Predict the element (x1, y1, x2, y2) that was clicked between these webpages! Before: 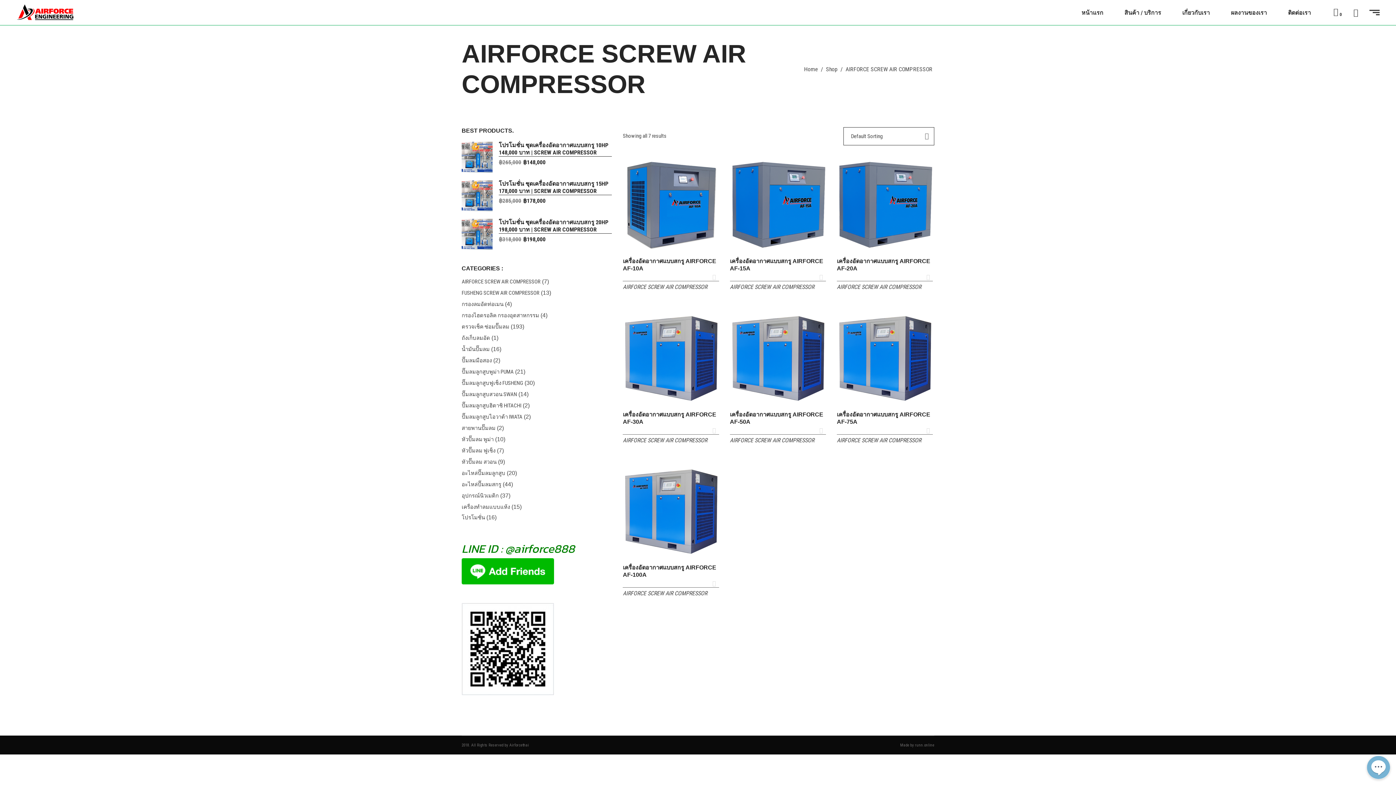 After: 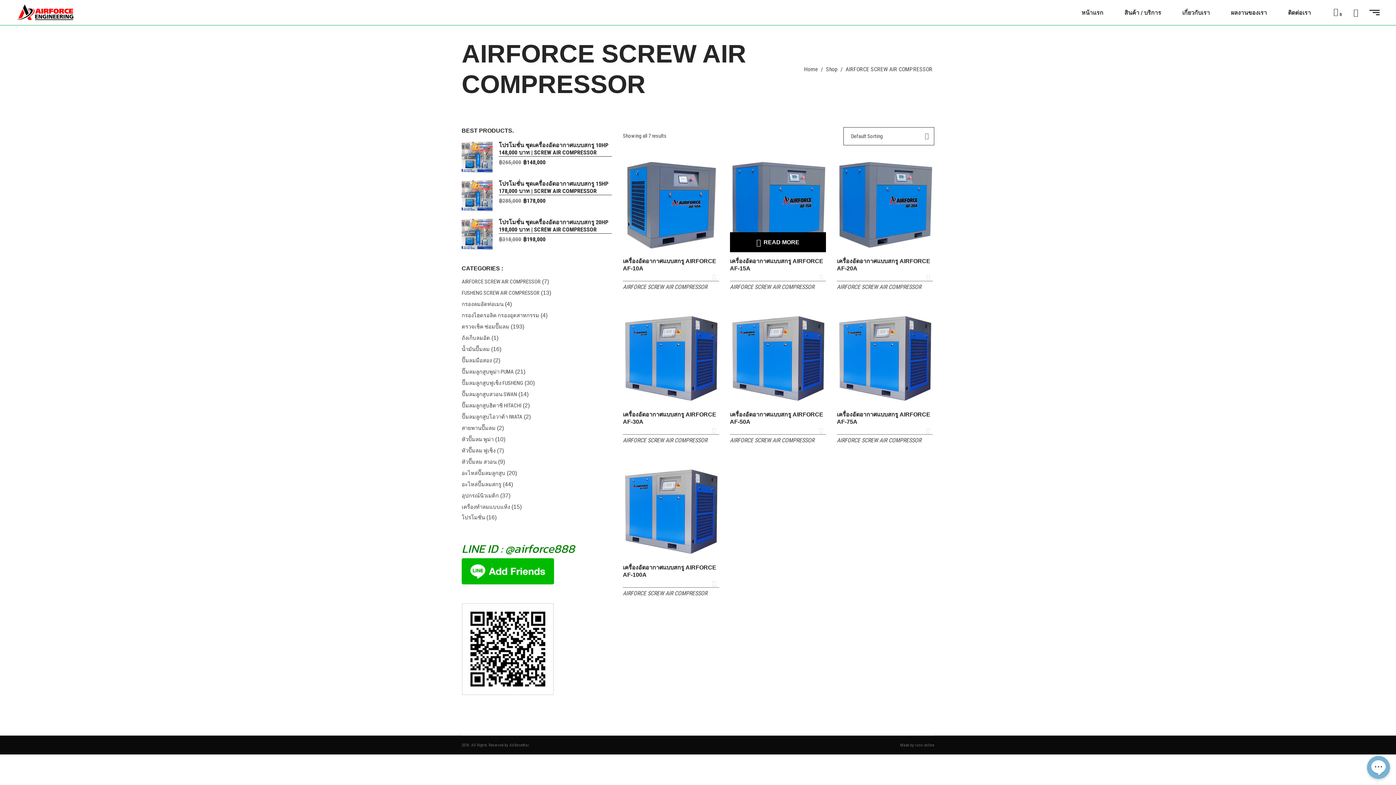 Action: bbox: (819, 273, 823, 283) label: Add to Wishlist